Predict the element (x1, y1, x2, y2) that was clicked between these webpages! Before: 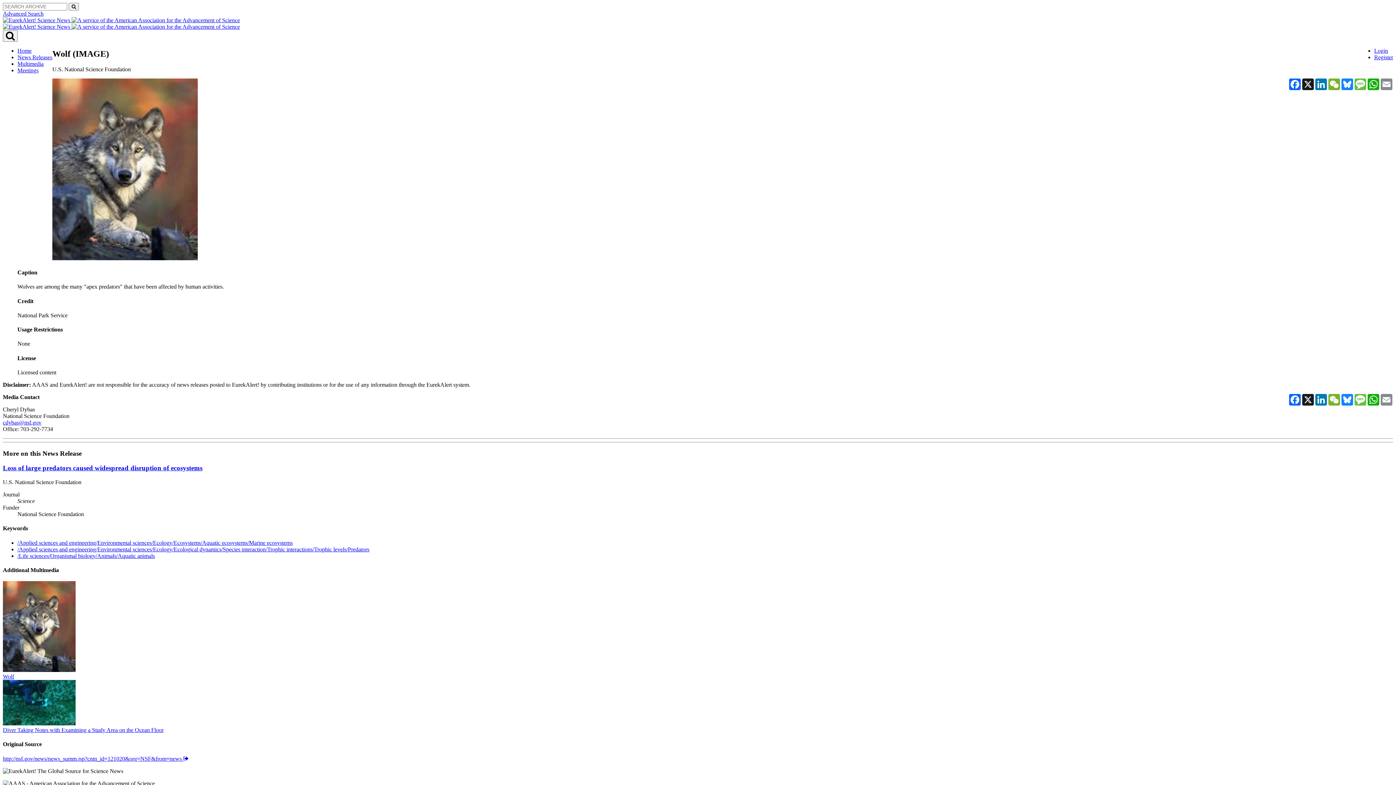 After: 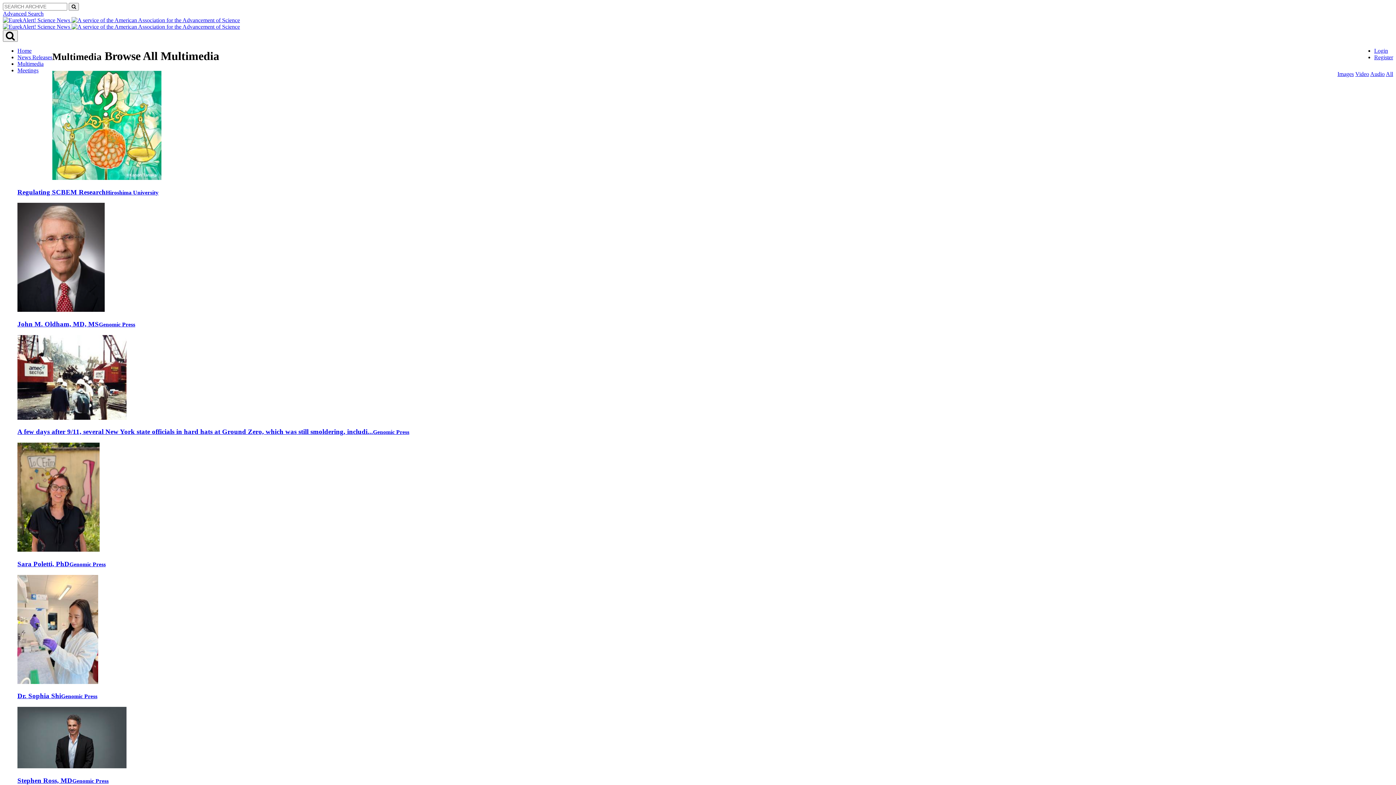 Action: label: Multimedia bbox: (17, 60, 43, 66)